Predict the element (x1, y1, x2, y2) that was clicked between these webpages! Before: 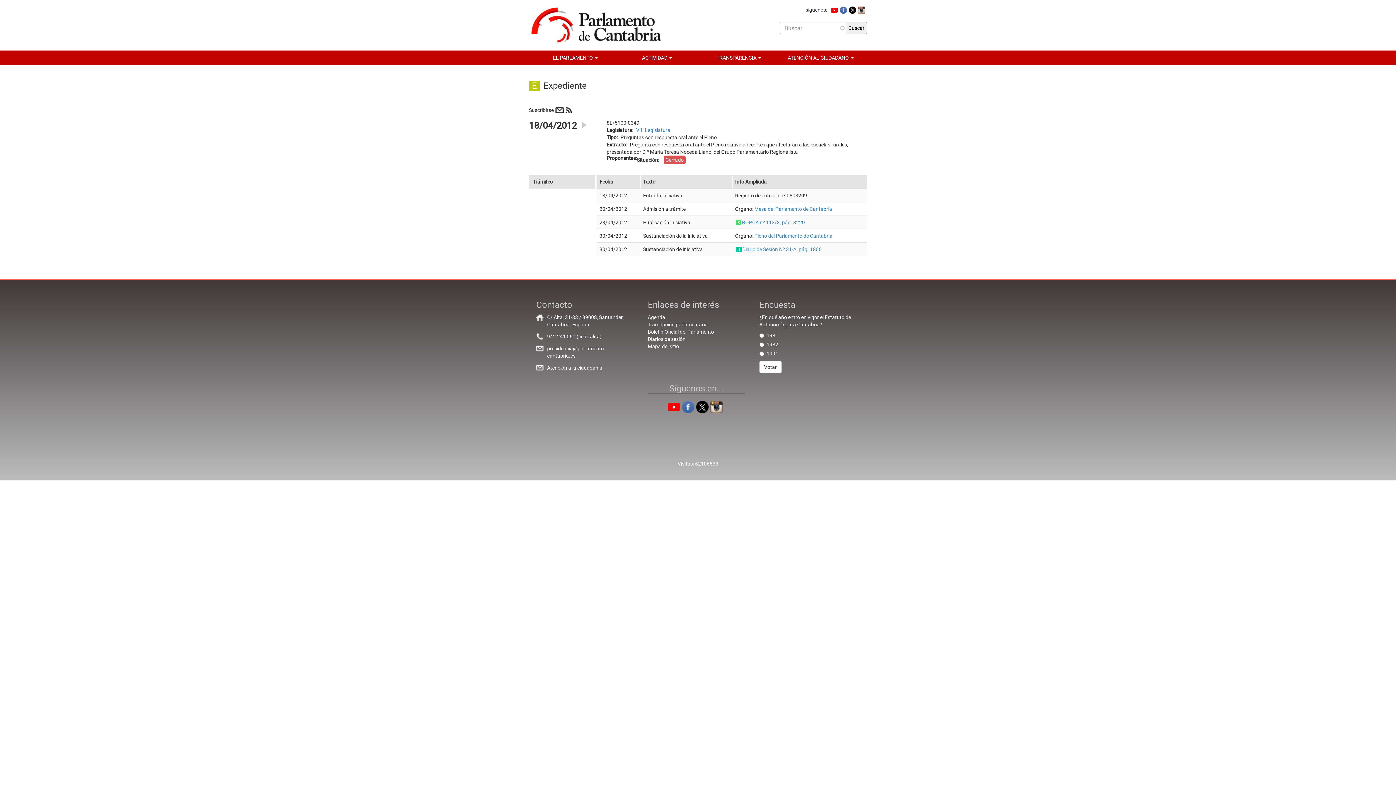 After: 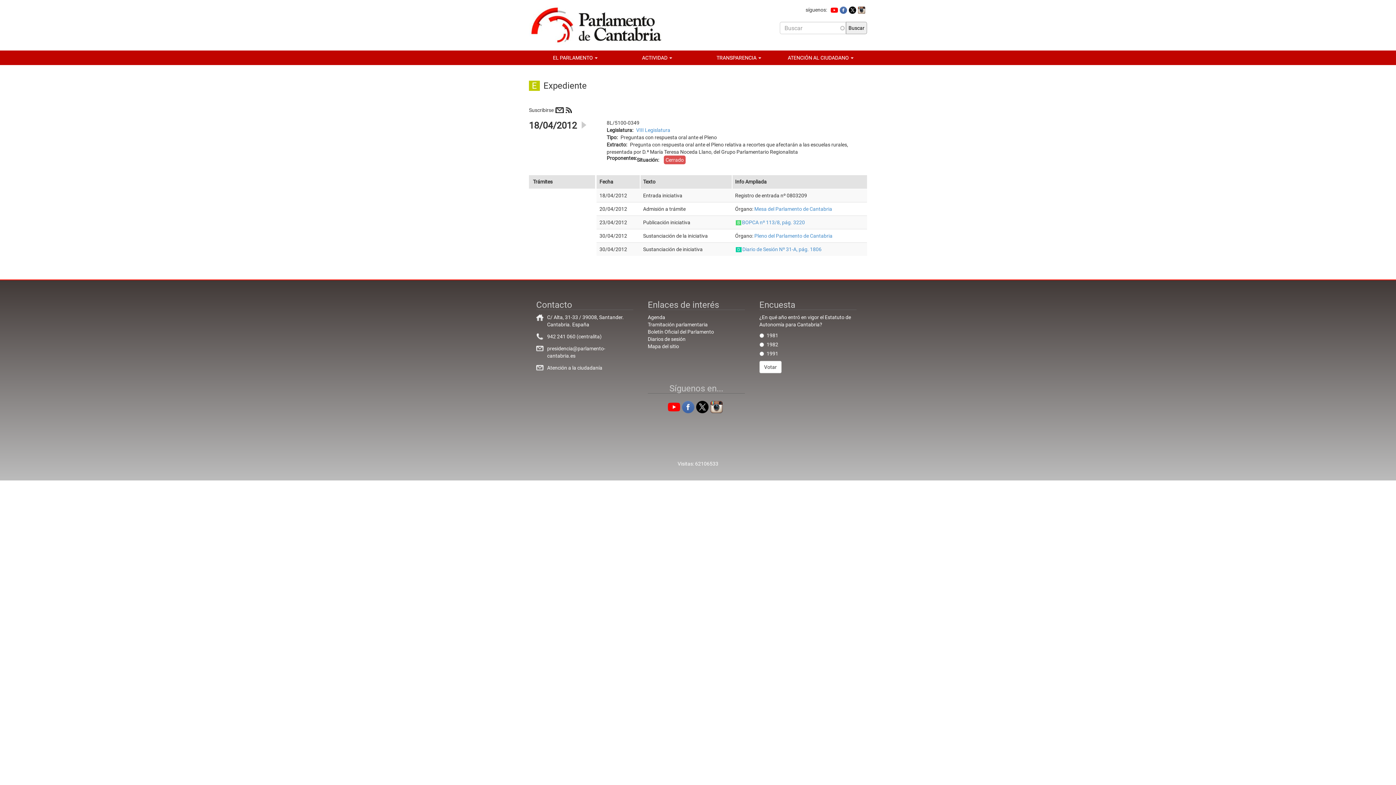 Action: bbox: (830, 6, 838, 12)